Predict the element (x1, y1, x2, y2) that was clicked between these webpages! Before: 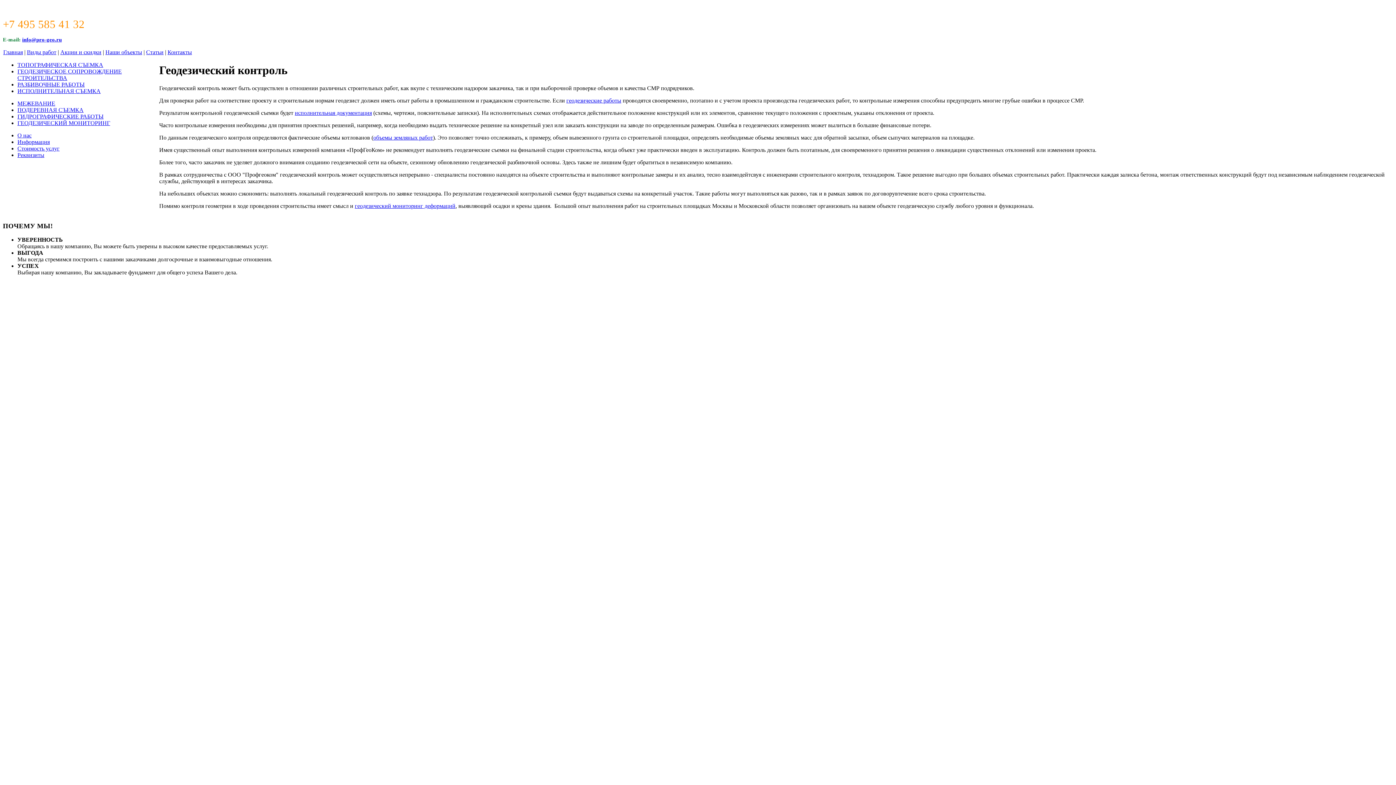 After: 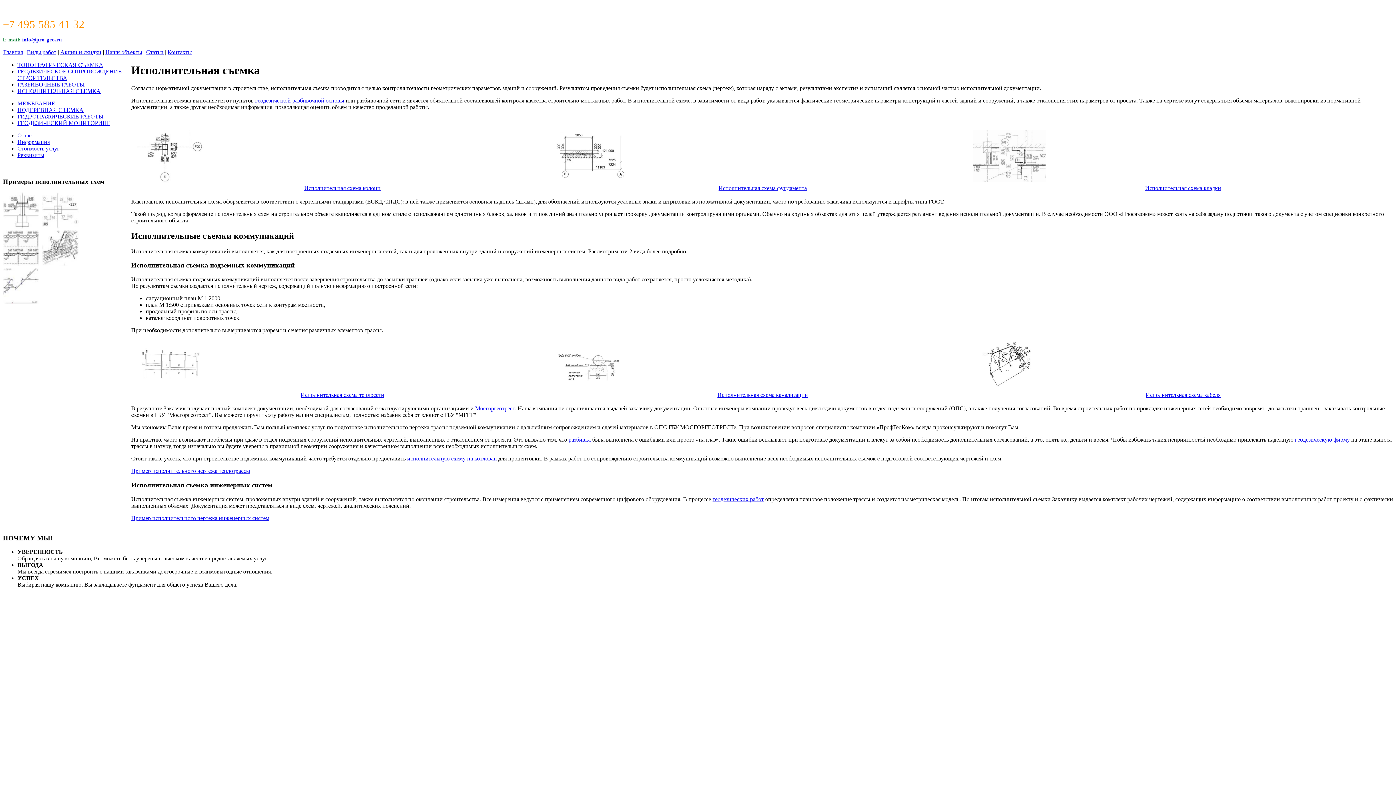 Action: label: исполнительная документация bbox: (294, 109, 372, 115)